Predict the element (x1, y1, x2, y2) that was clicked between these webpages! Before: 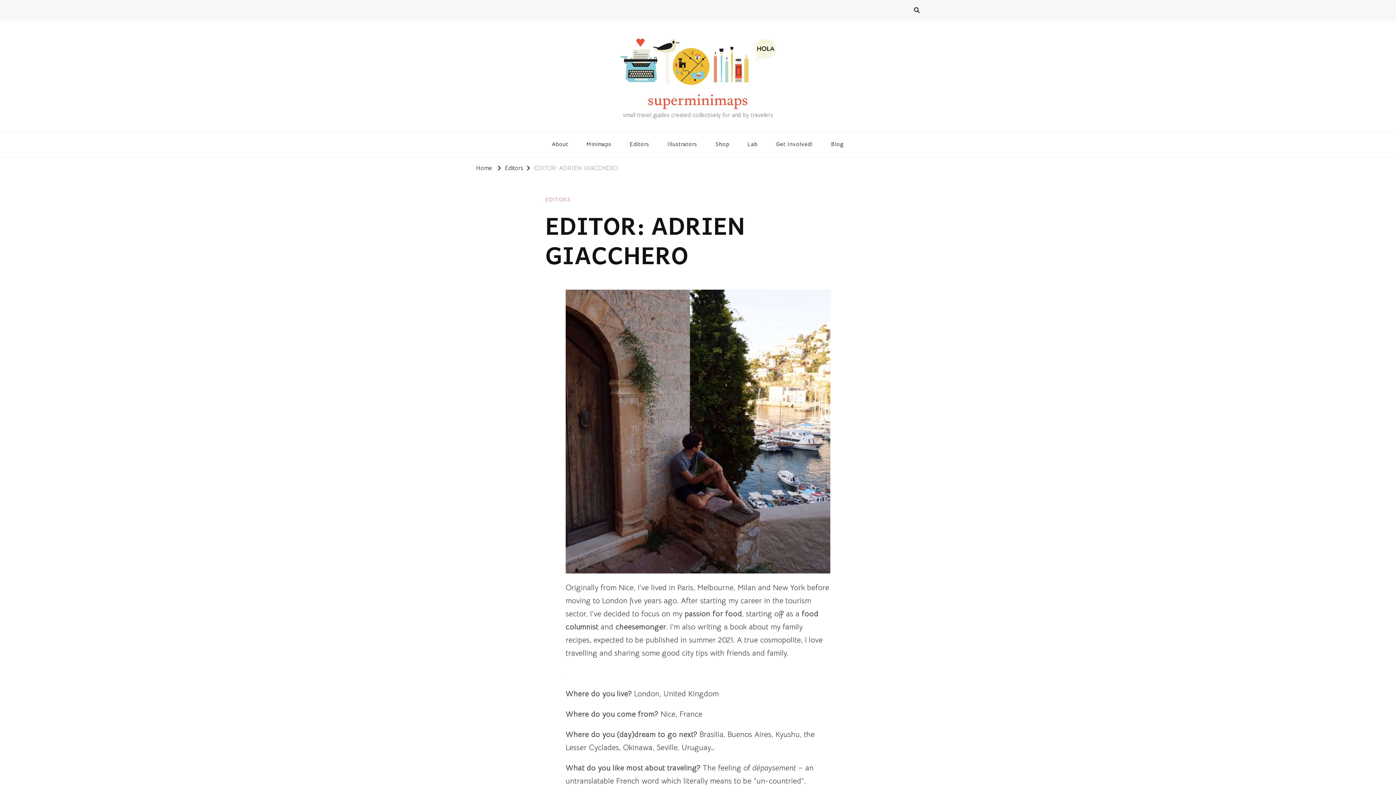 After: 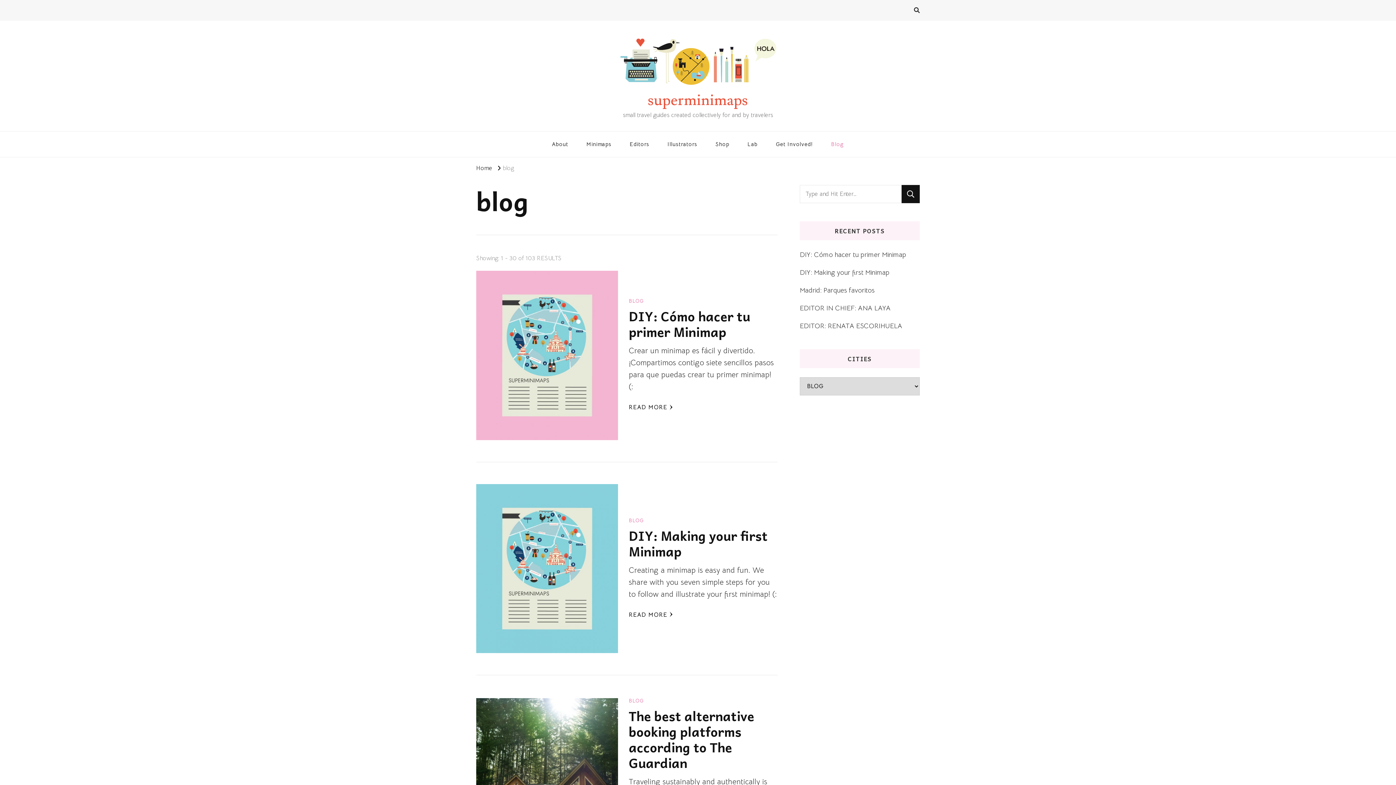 Action: bbox: (823, 131, 852, 157) label: Blog